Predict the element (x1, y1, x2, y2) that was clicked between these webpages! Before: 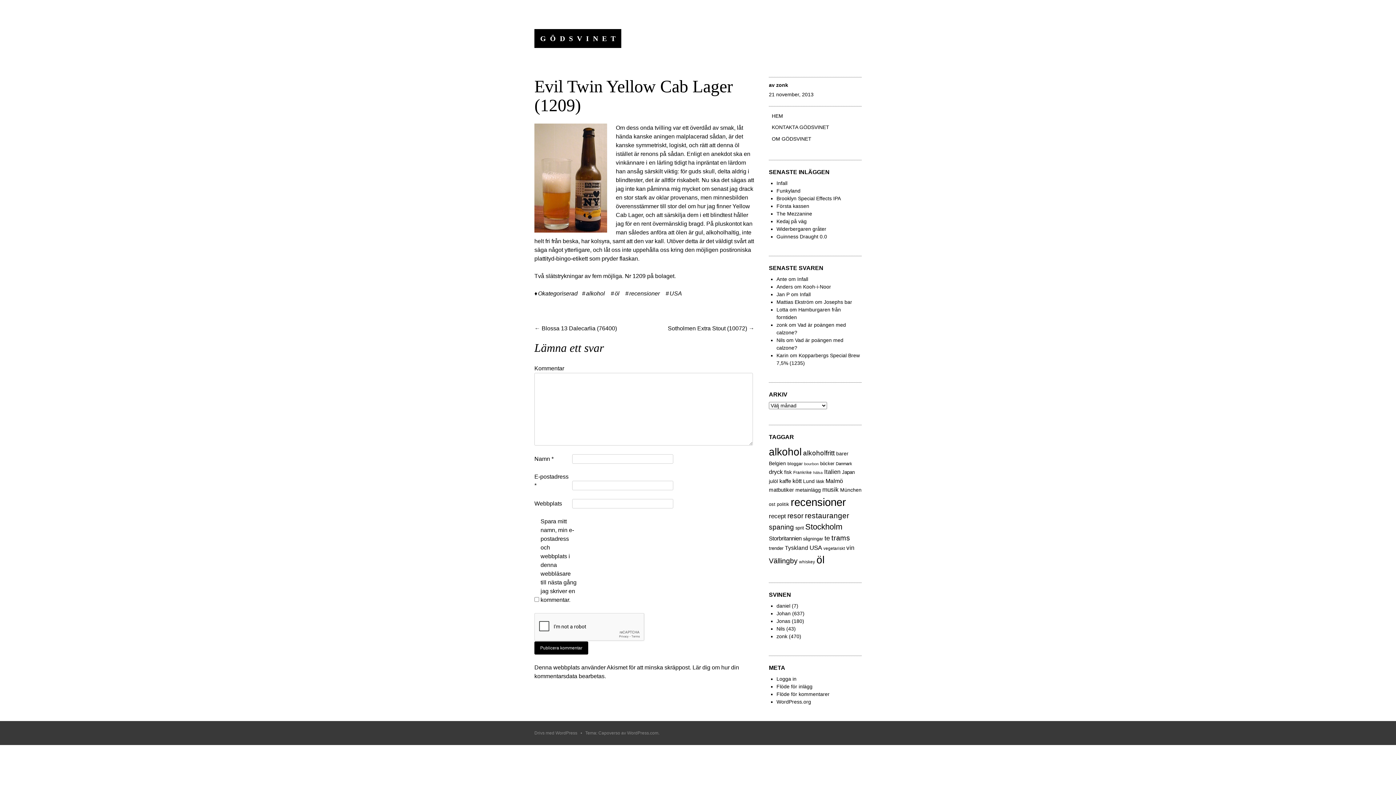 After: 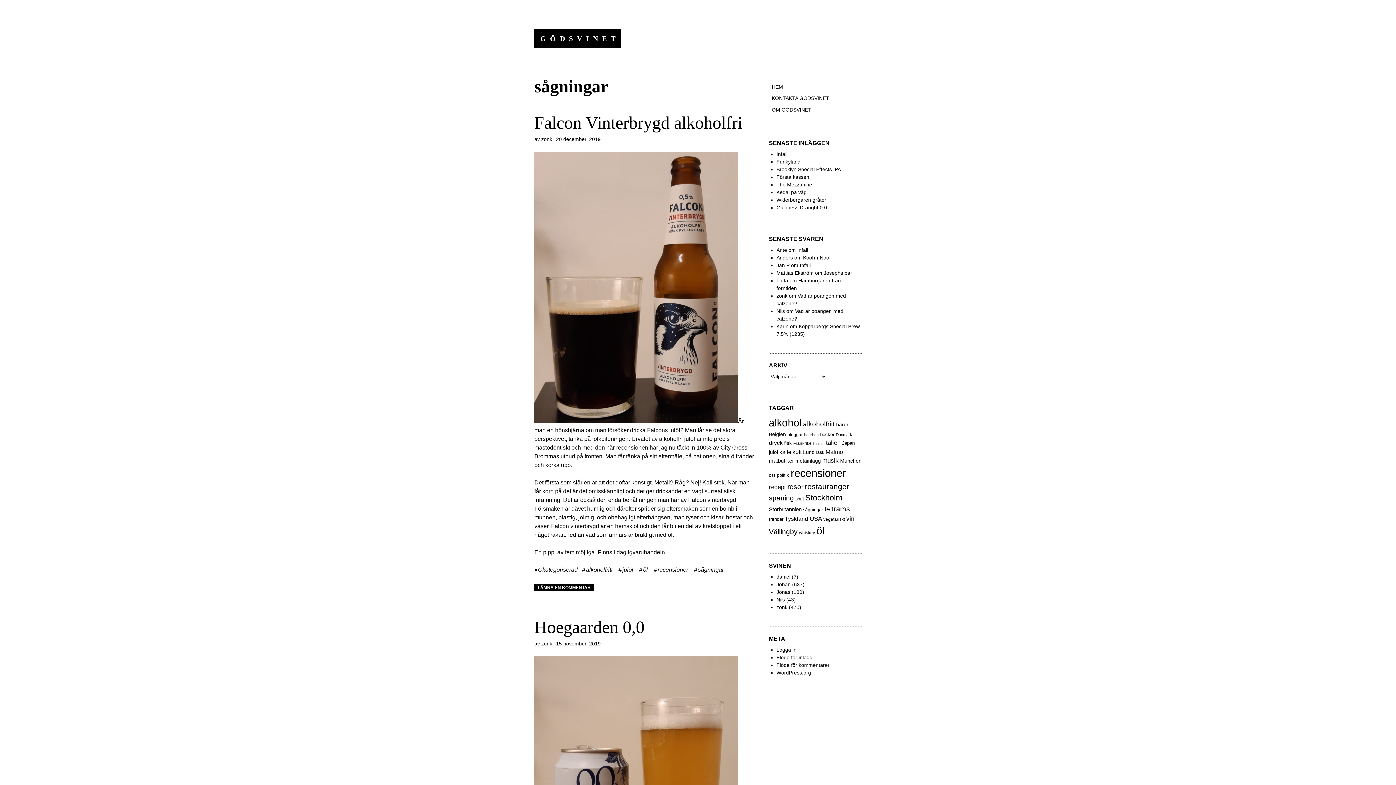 Action: label: sågningar (22 objekt) bbox: (803, 536, 823, 541)